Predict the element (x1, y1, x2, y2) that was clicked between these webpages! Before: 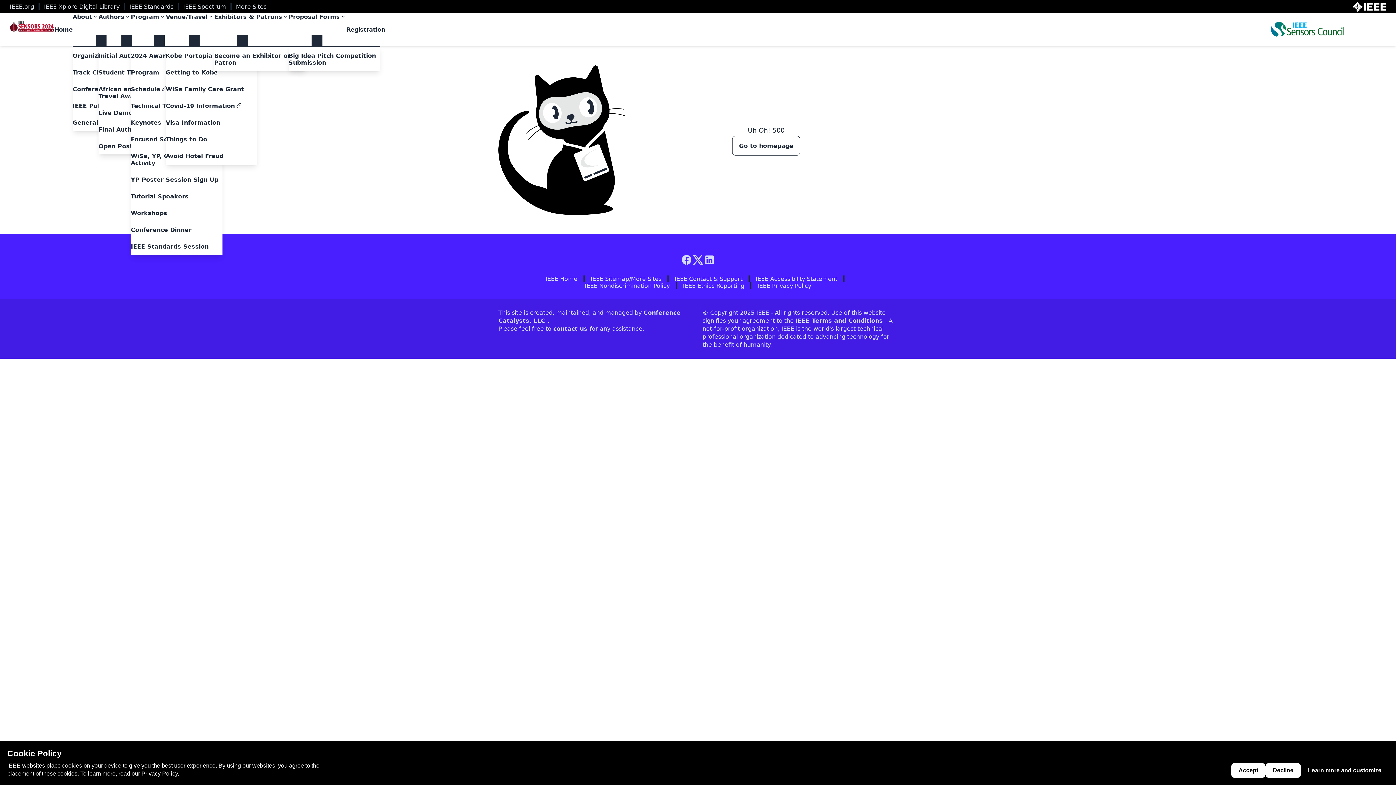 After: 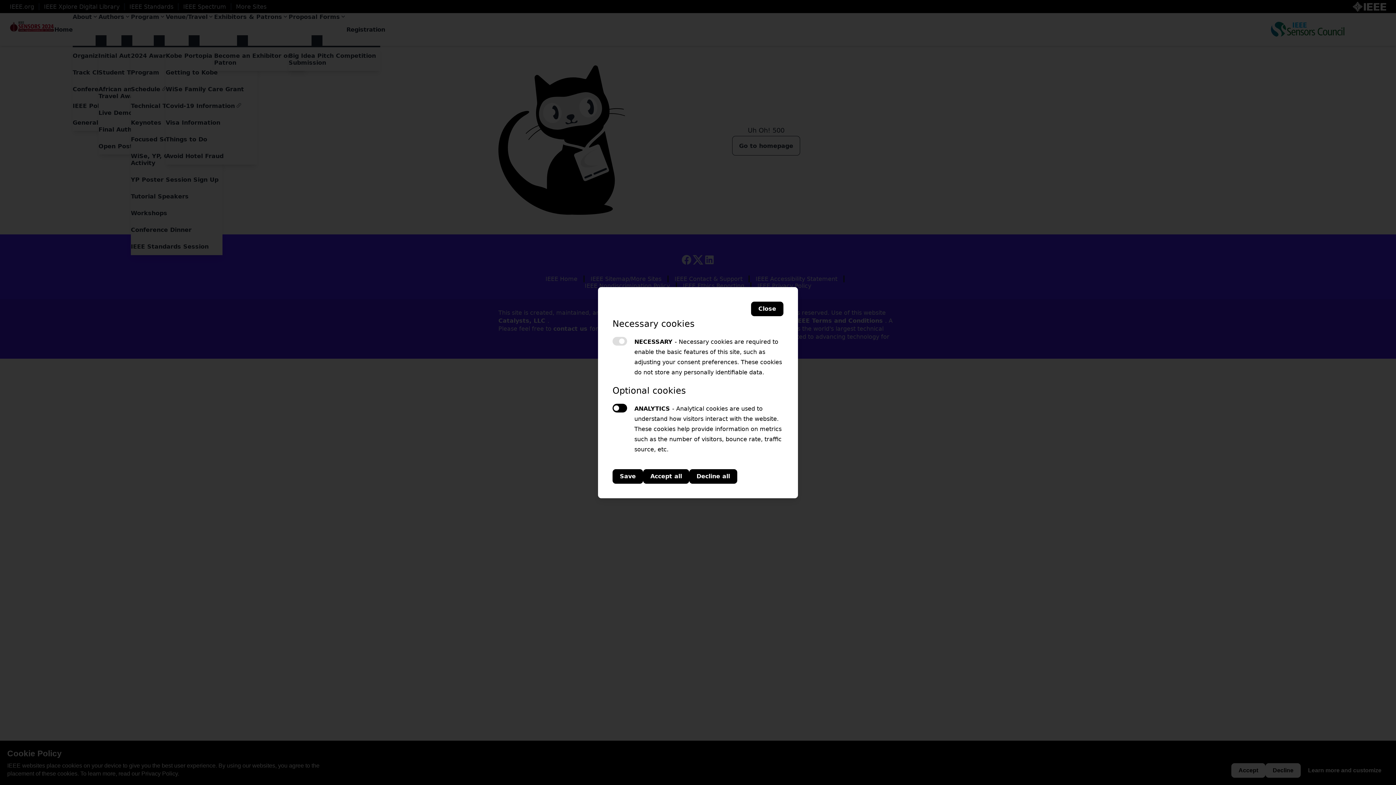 Action: label: Learn more and customize bbox: (1301, 763, 1389, 778)